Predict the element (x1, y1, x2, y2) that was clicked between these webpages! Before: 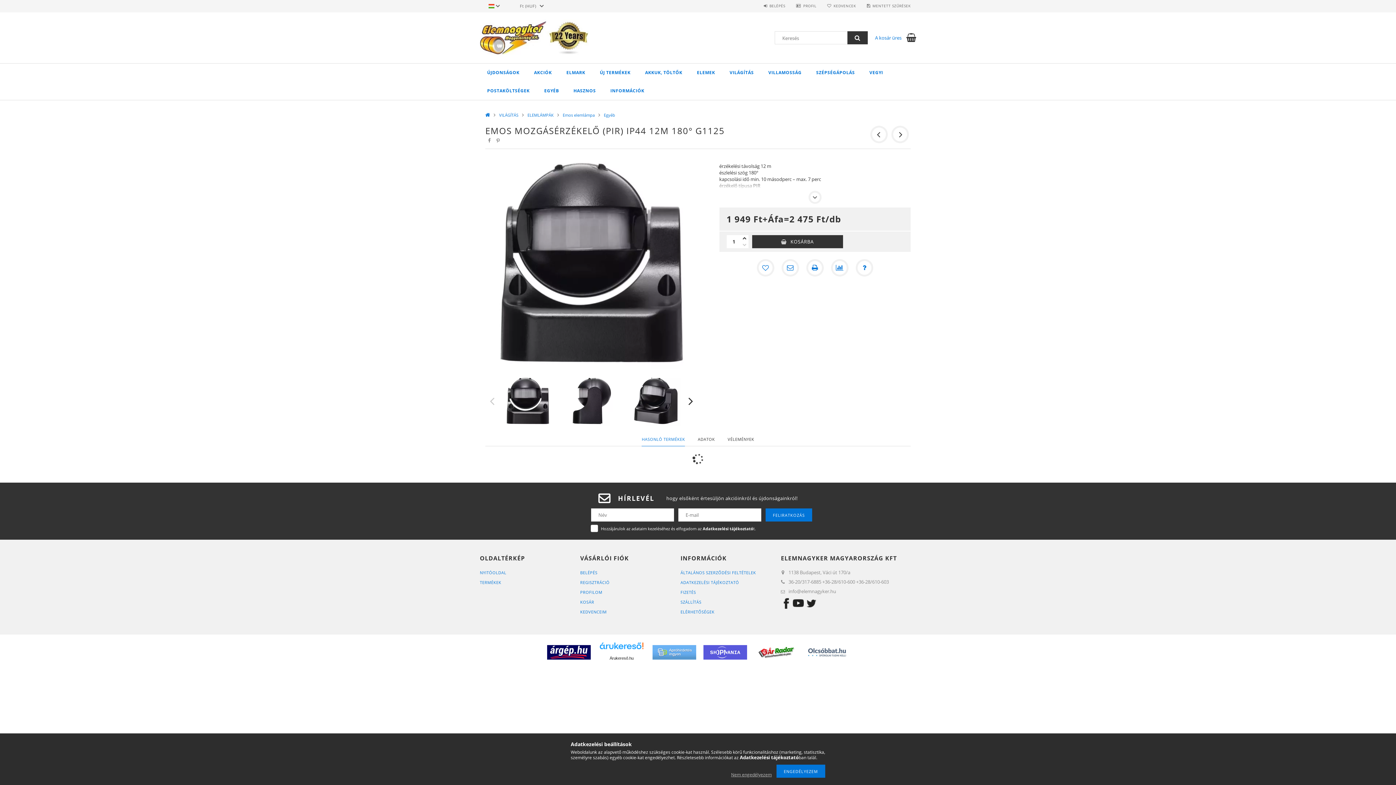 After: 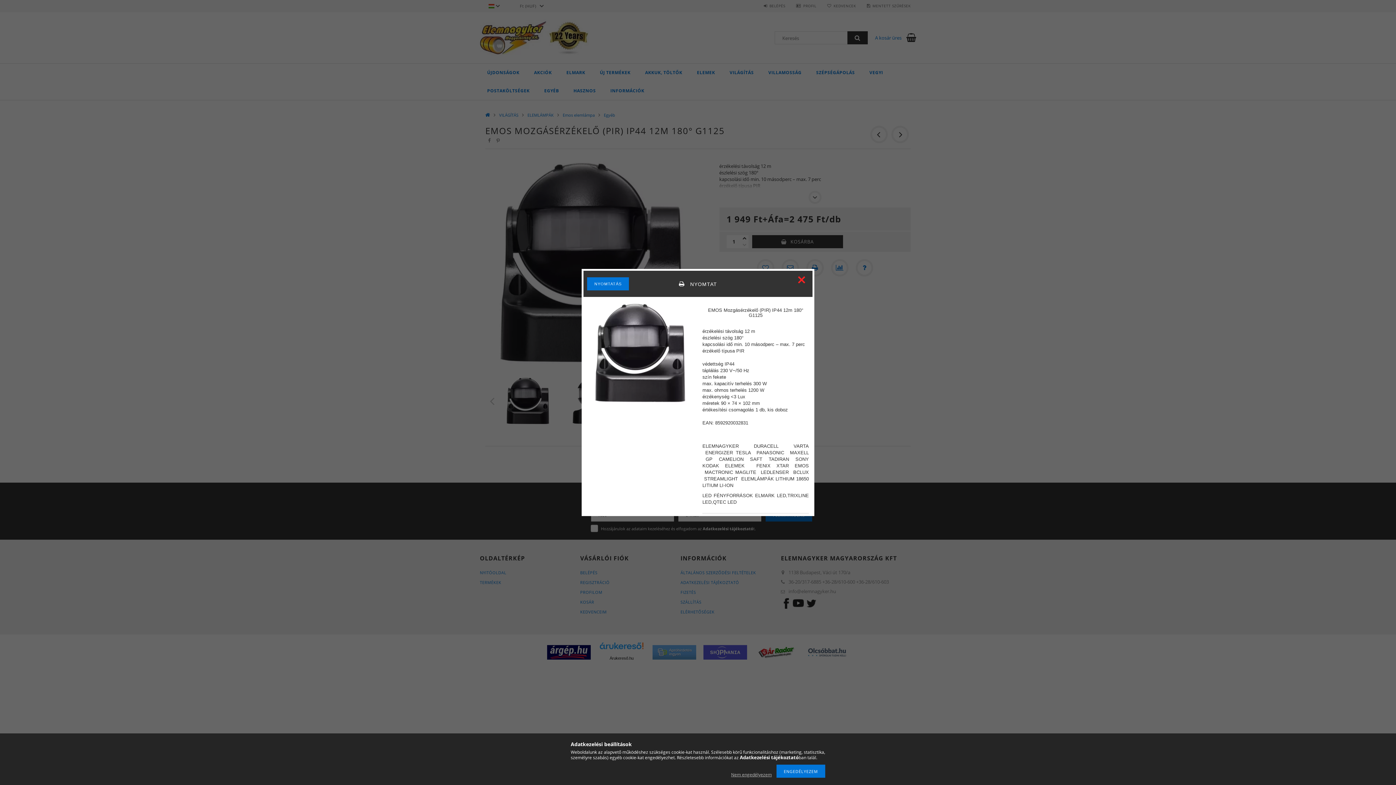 Action: bbox: (806, 259, 823, 276) label: Nyomtat